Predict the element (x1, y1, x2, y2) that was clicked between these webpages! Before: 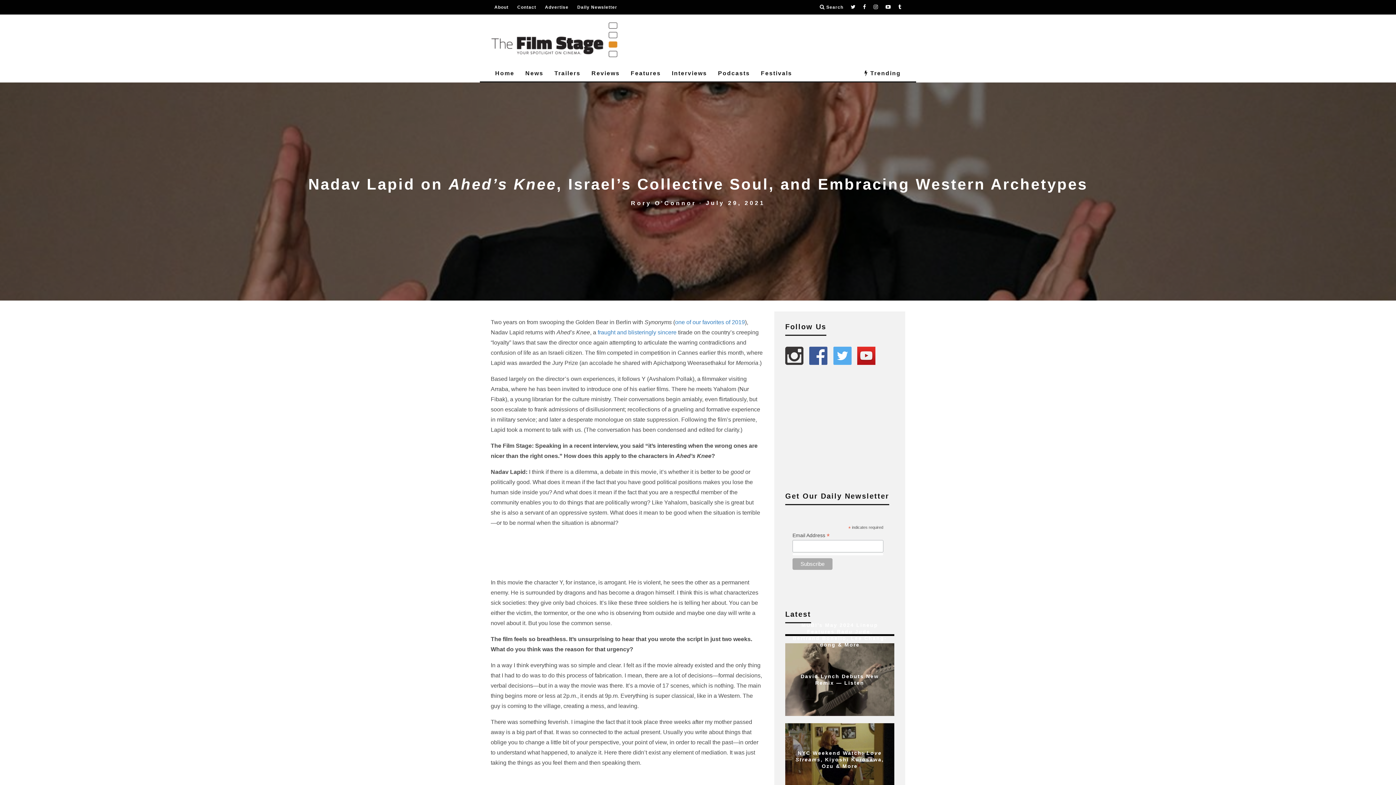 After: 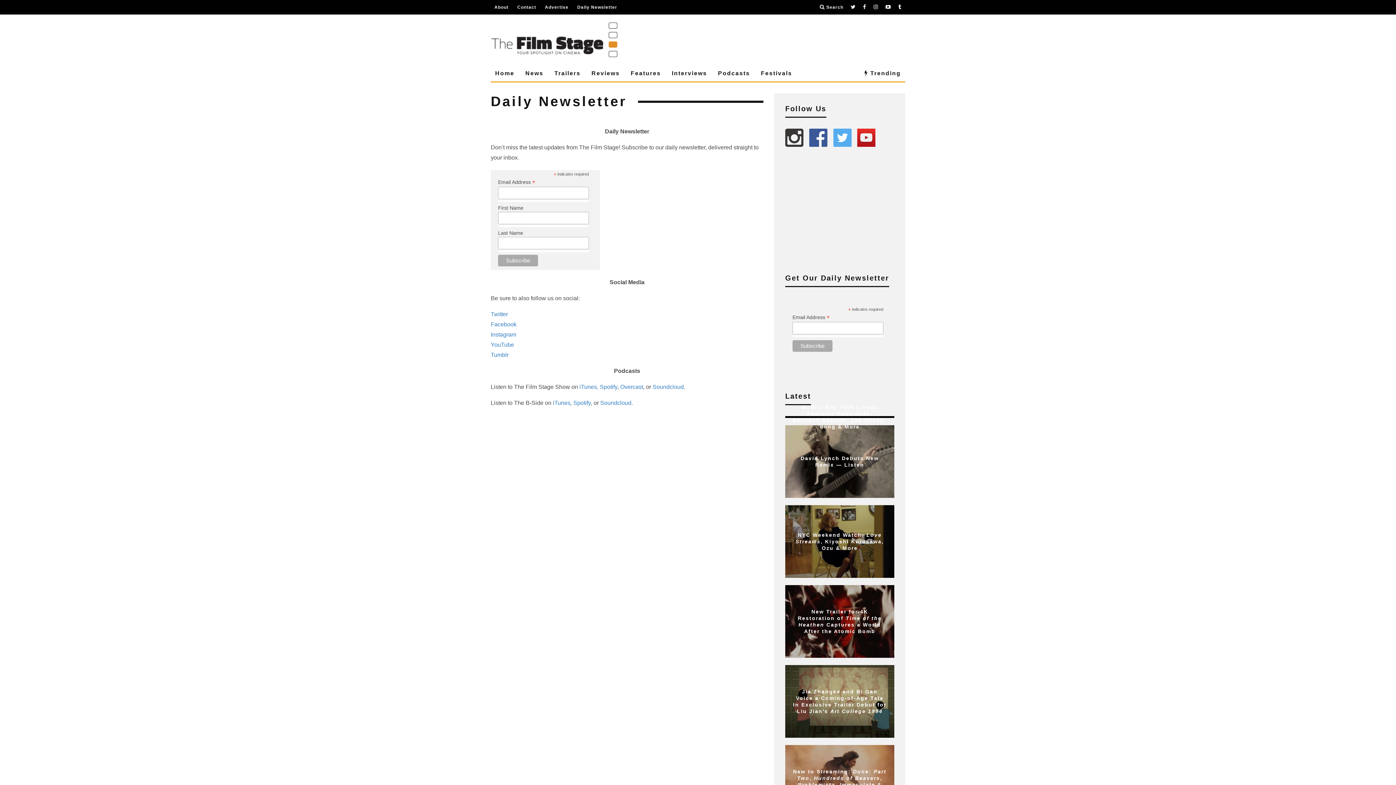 Action: bbox: (577, 0, 617, 14) label: Daily Newsletter